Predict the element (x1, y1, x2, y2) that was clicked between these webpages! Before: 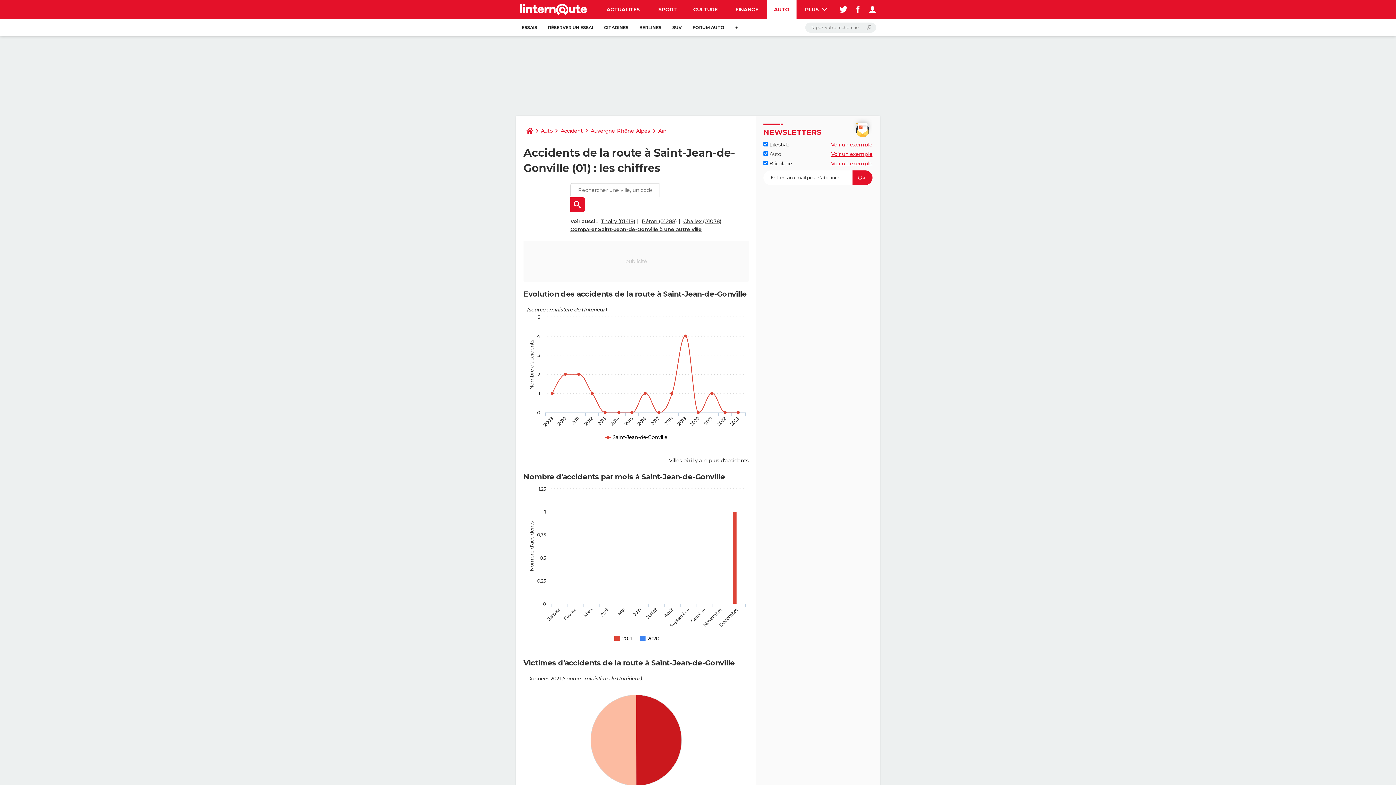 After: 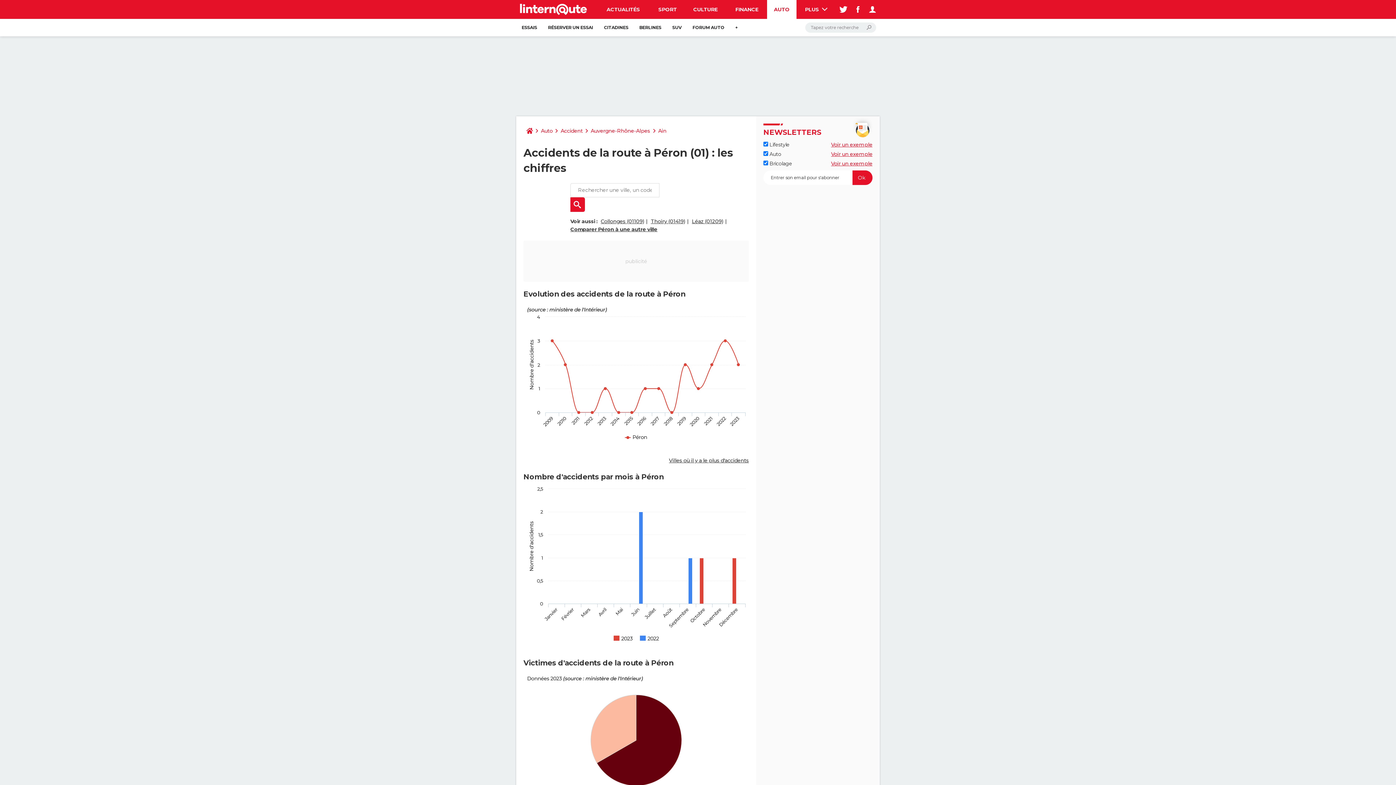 Action: label: Péron (01288) bbox: (641, 218, 676, 224)